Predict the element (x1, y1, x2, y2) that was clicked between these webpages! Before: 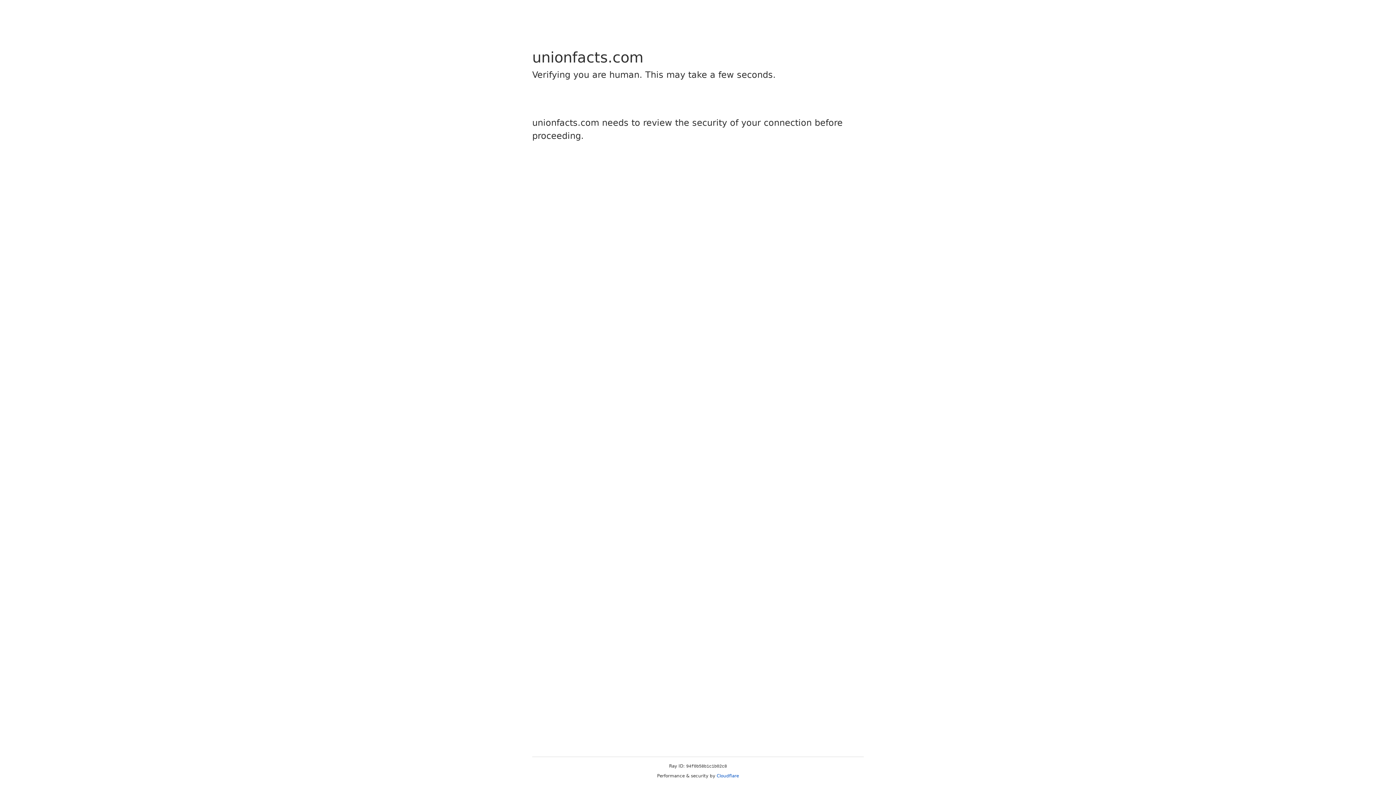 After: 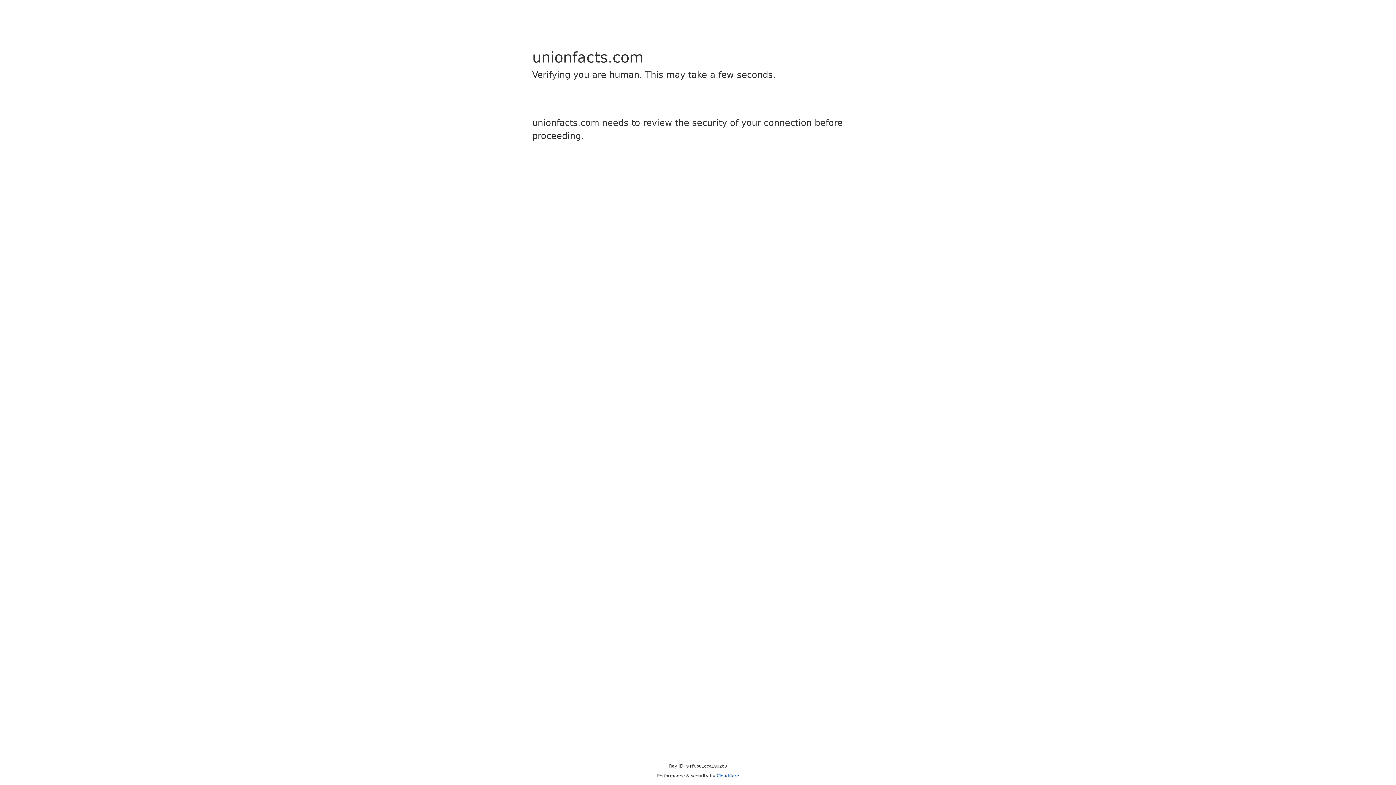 Action: label: Cloudflare bbox: (716, 773, 739, 778)